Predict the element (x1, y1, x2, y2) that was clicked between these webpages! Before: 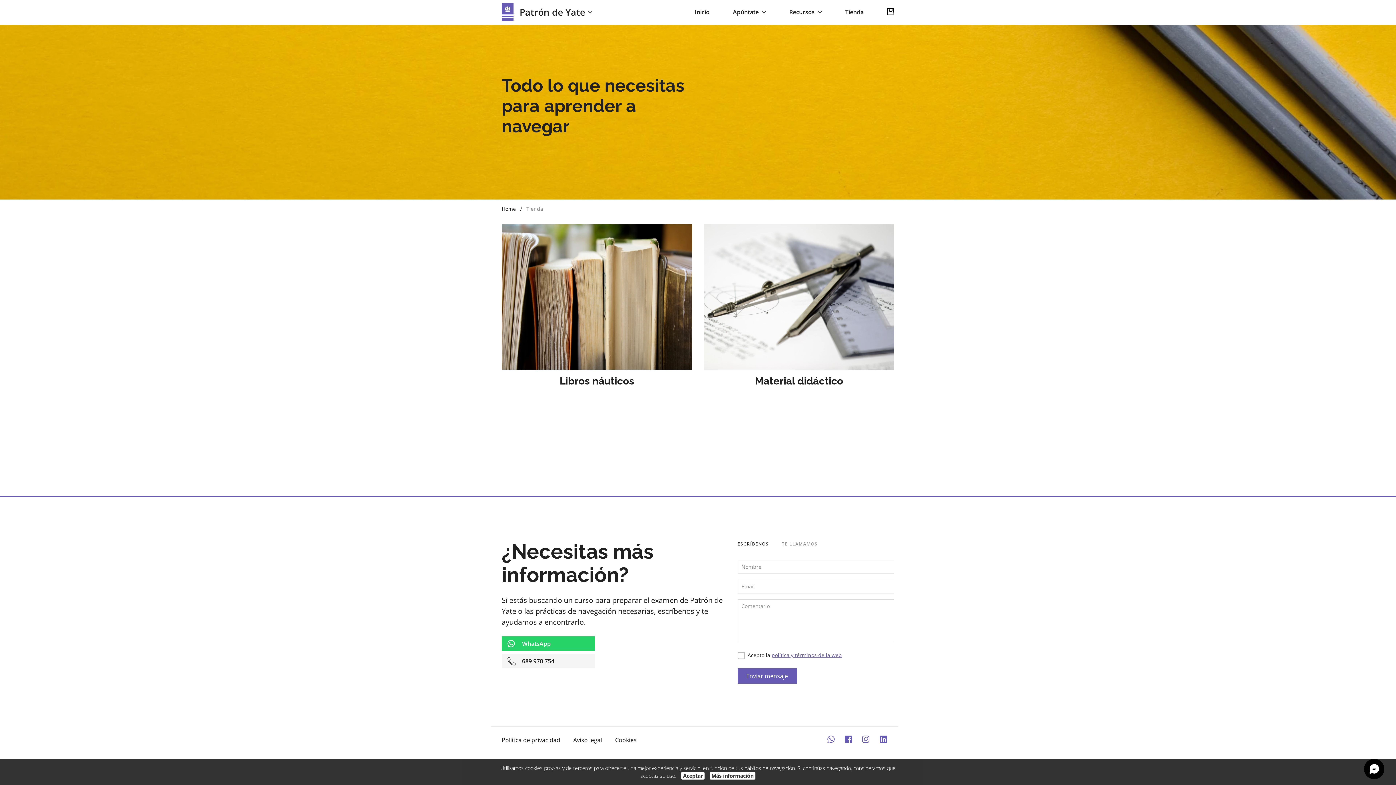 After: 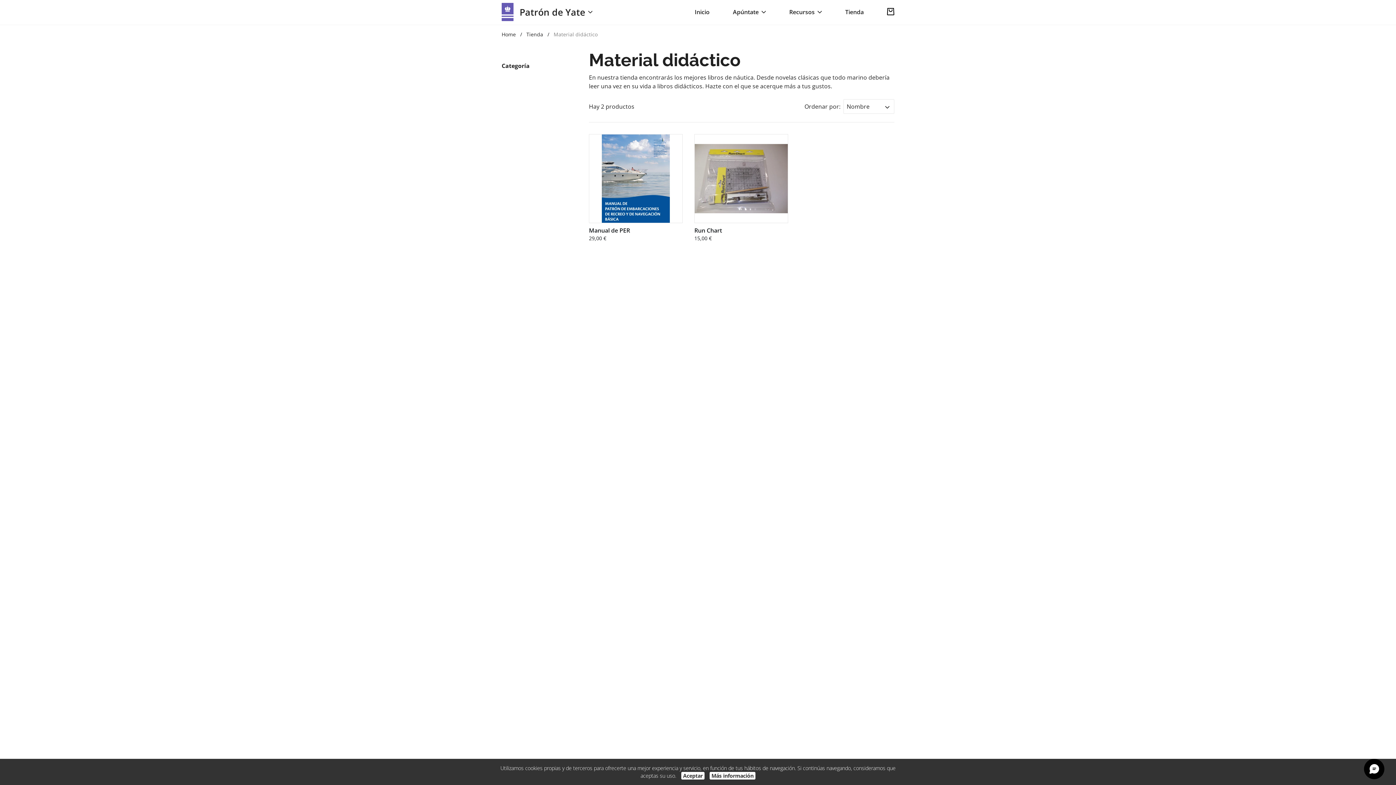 Action: bbox: (755, 375, 843, 387) label: Material didáctico